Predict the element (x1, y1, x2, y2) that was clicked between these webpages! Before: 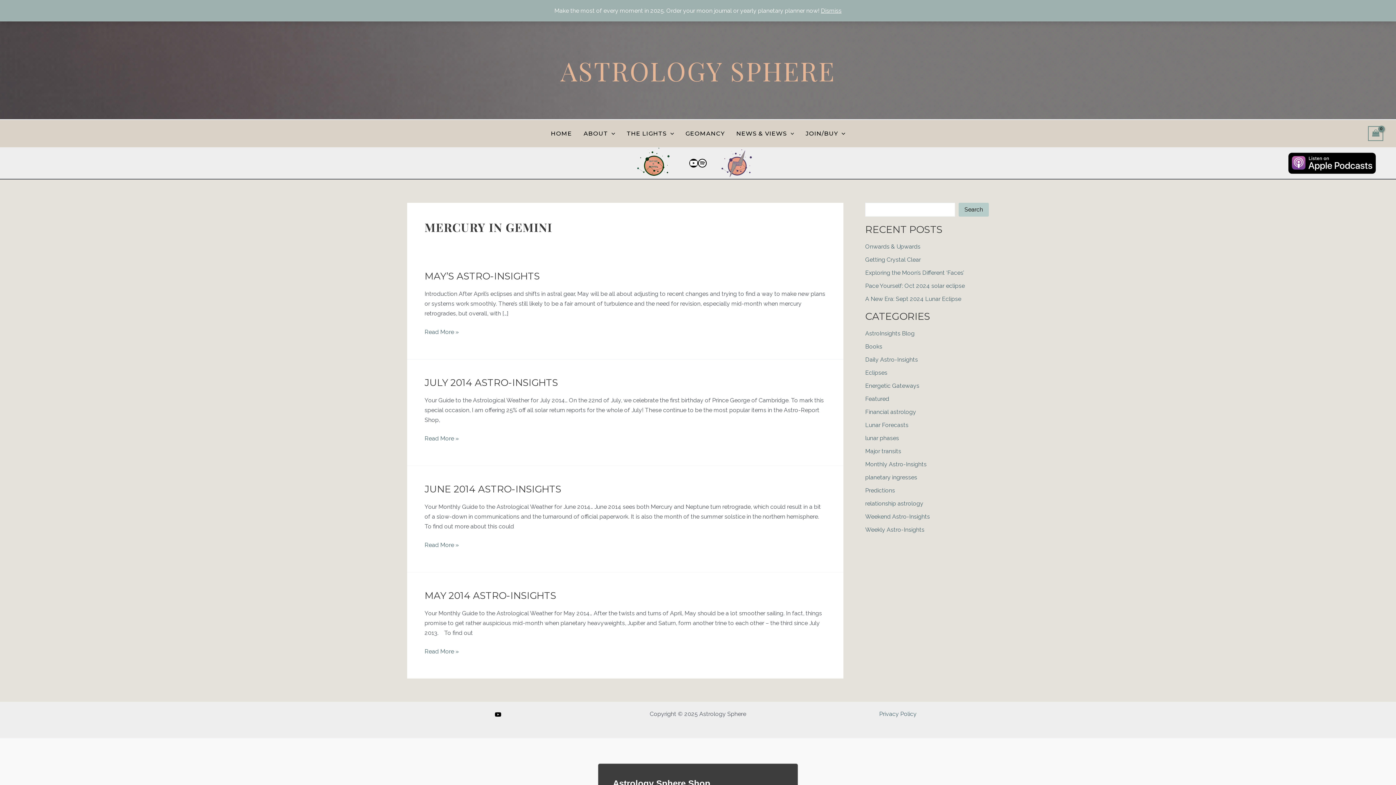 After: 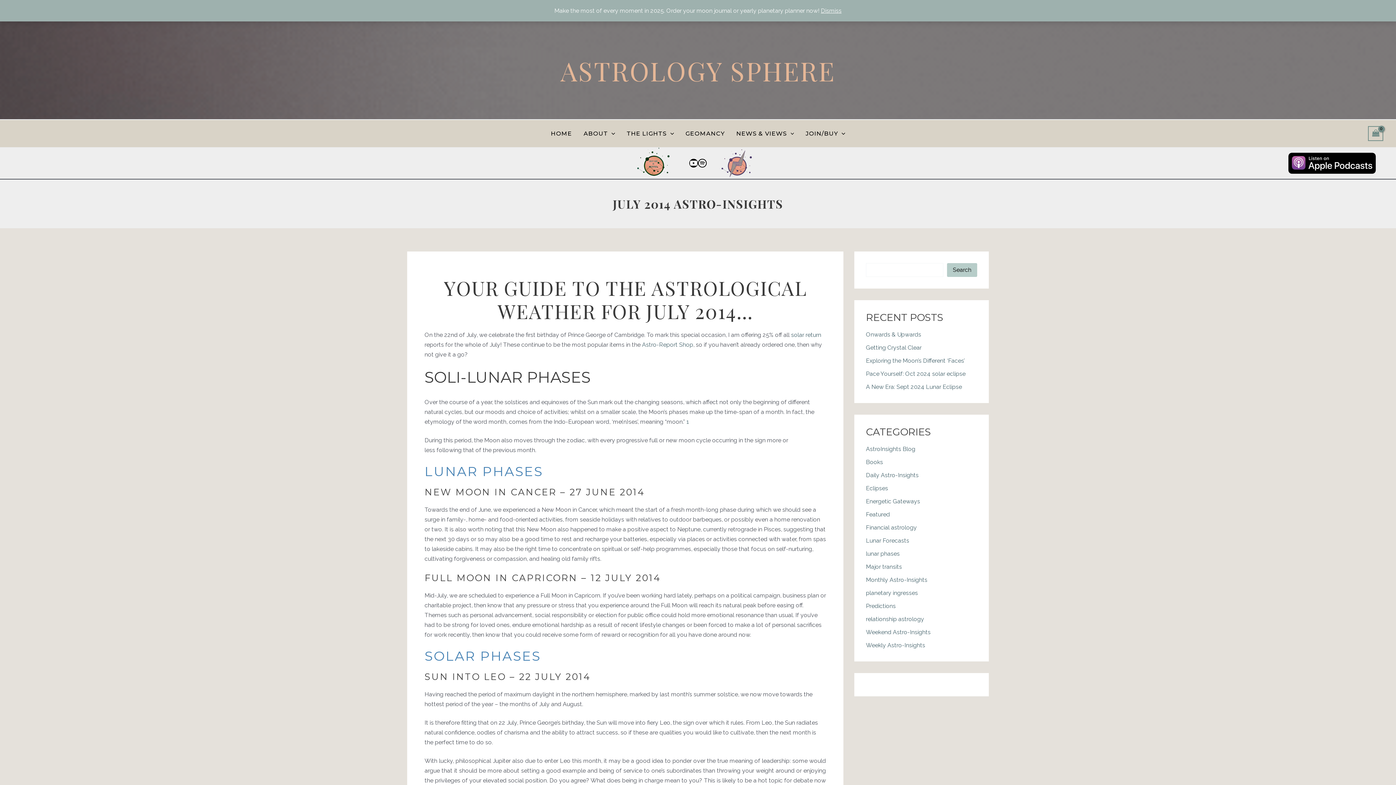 Action: bbox: (424, 377, 558, 388) label: JULY 2014 ASTRO-INSIGHTS